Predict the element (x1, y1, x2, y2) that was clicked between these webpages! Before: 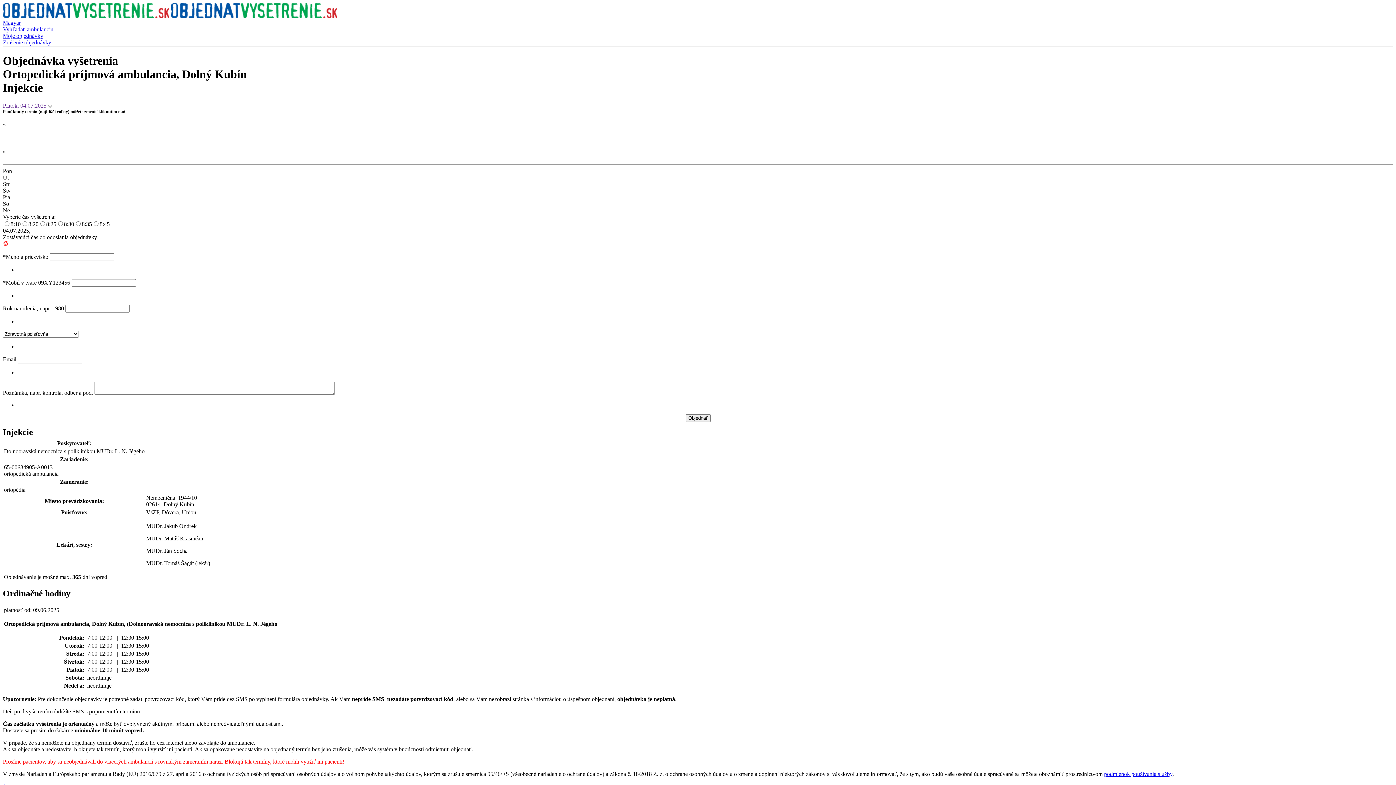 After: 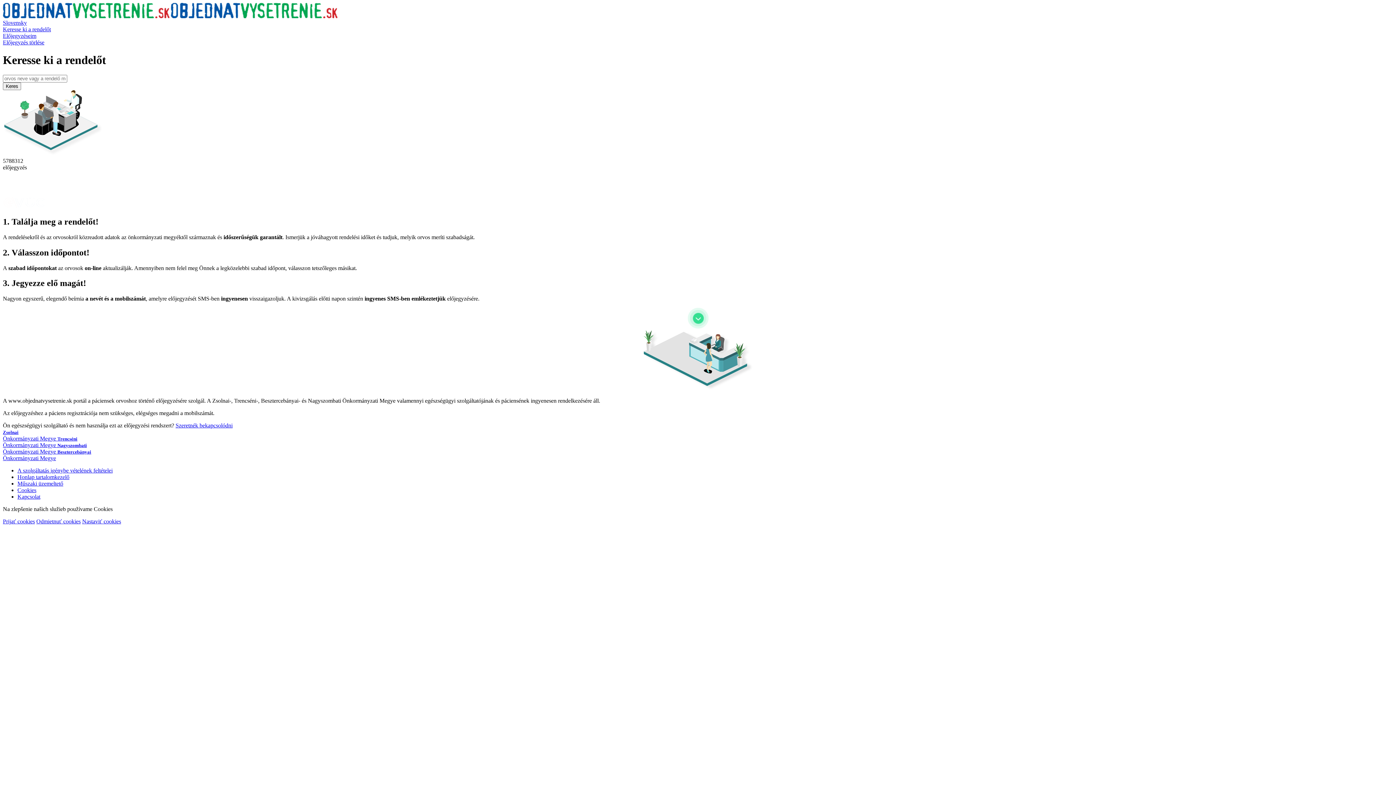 Action: label: Magyar bbox: (2, 19, 20, 25)